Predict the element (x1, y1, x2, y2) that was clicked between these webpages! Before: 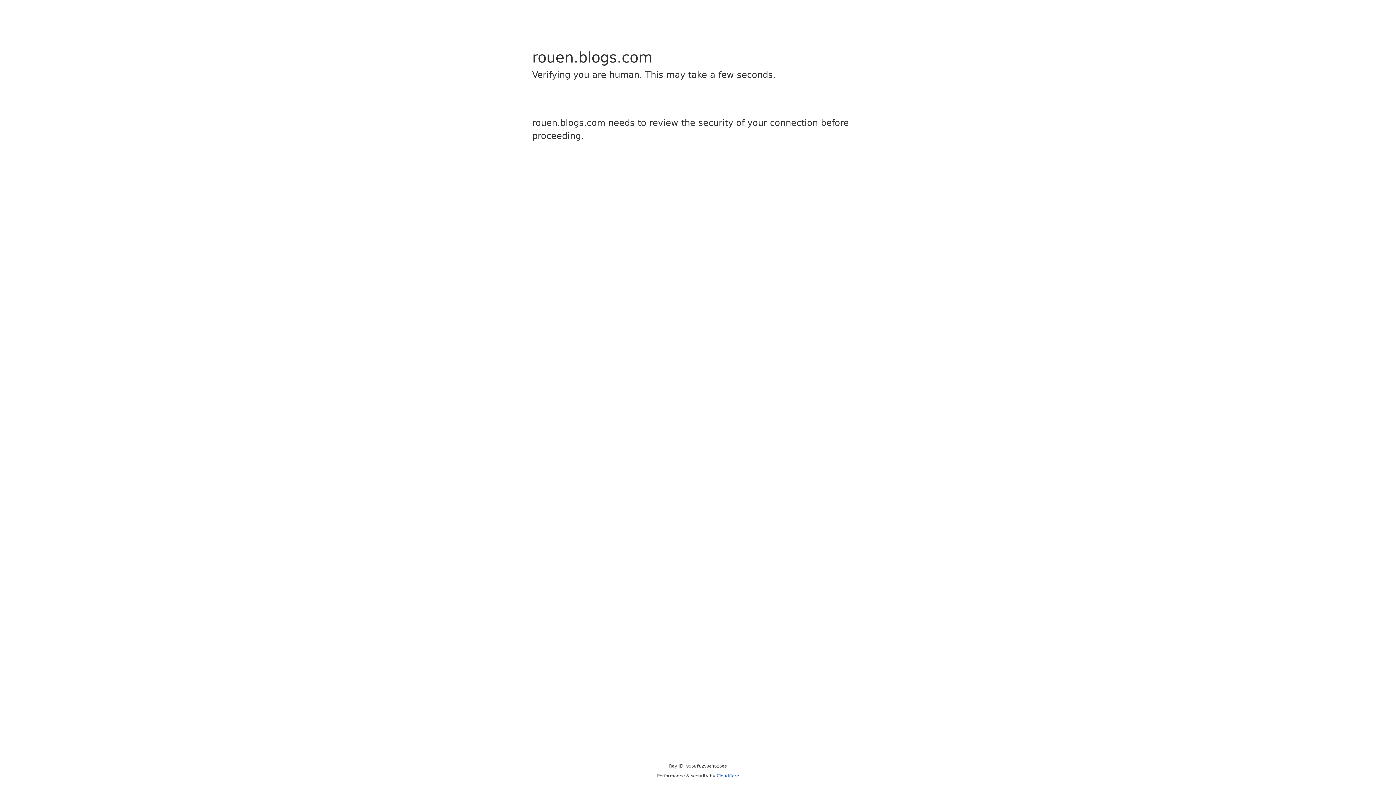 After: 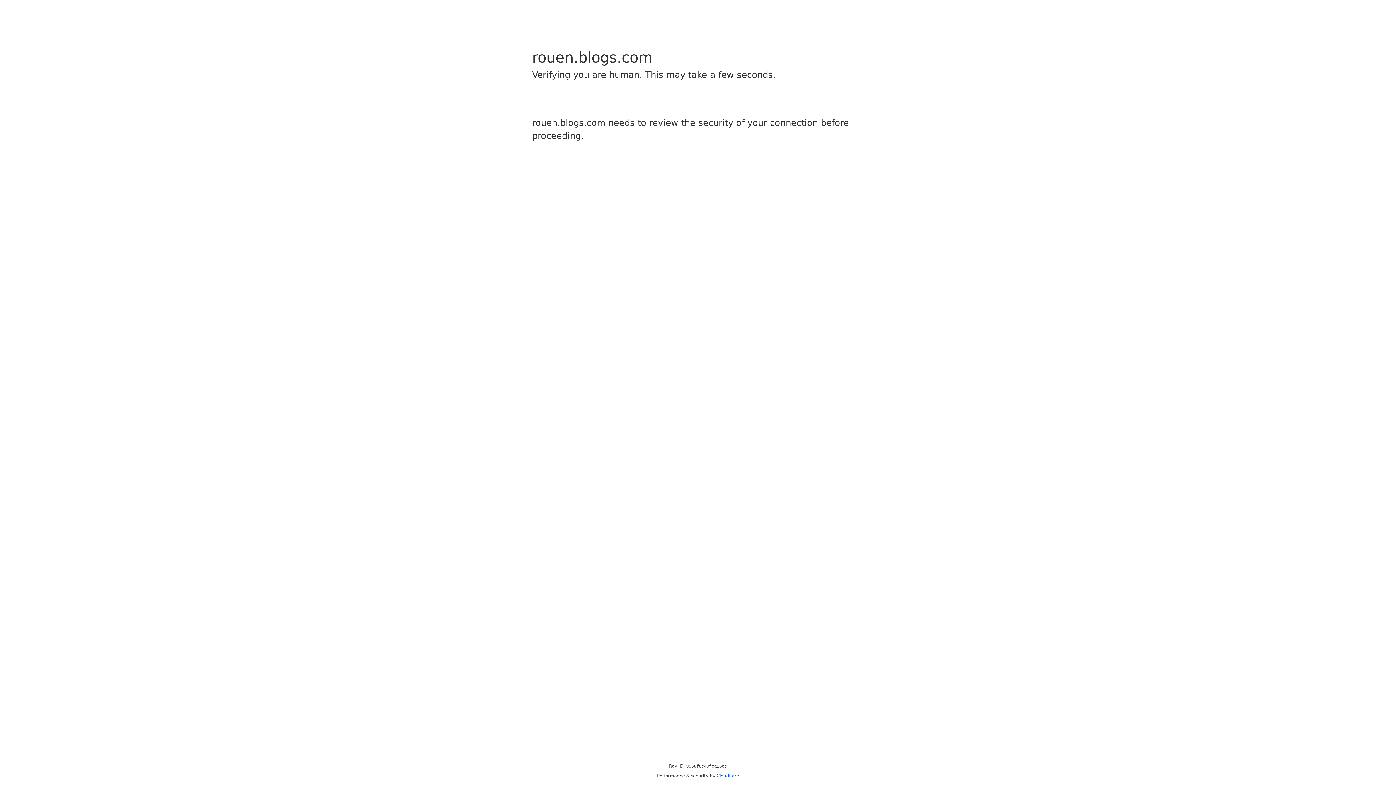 Action: bbox: (716, 773, 739, 778) label: Cloudflare